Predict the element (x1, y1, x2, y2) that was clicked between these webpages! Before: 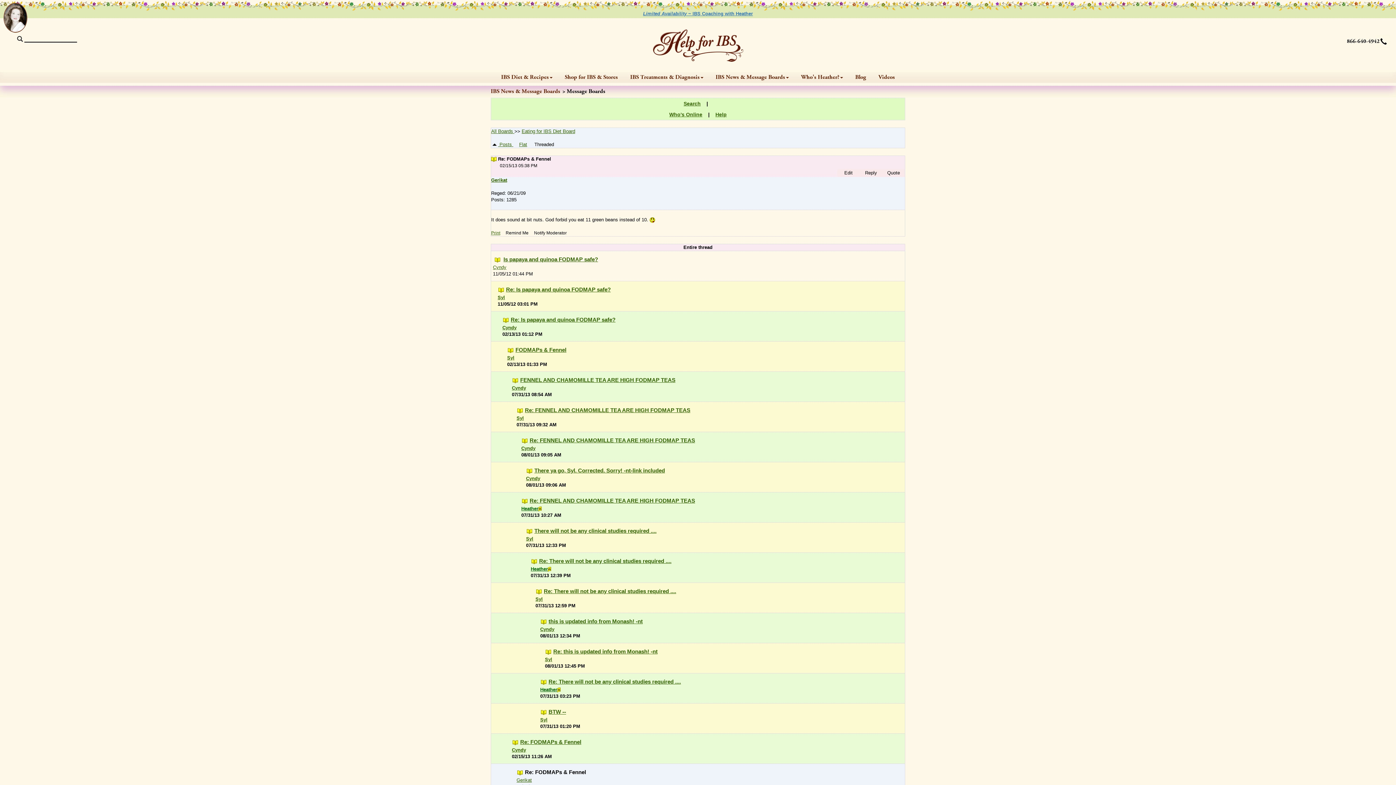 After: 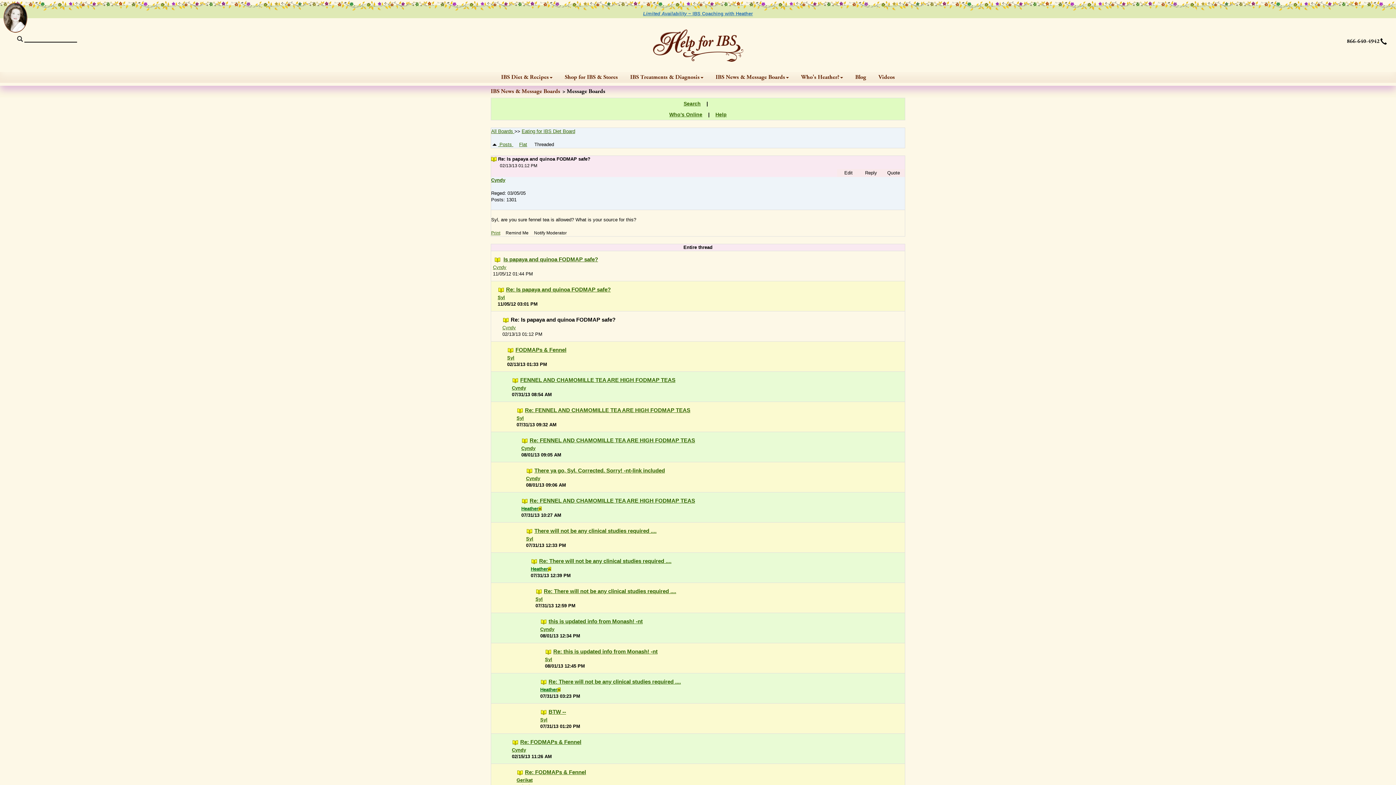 Action: bbox: (510, 316, 615, 322) label: Re: Is papaya and quinoa FODMAP safe?